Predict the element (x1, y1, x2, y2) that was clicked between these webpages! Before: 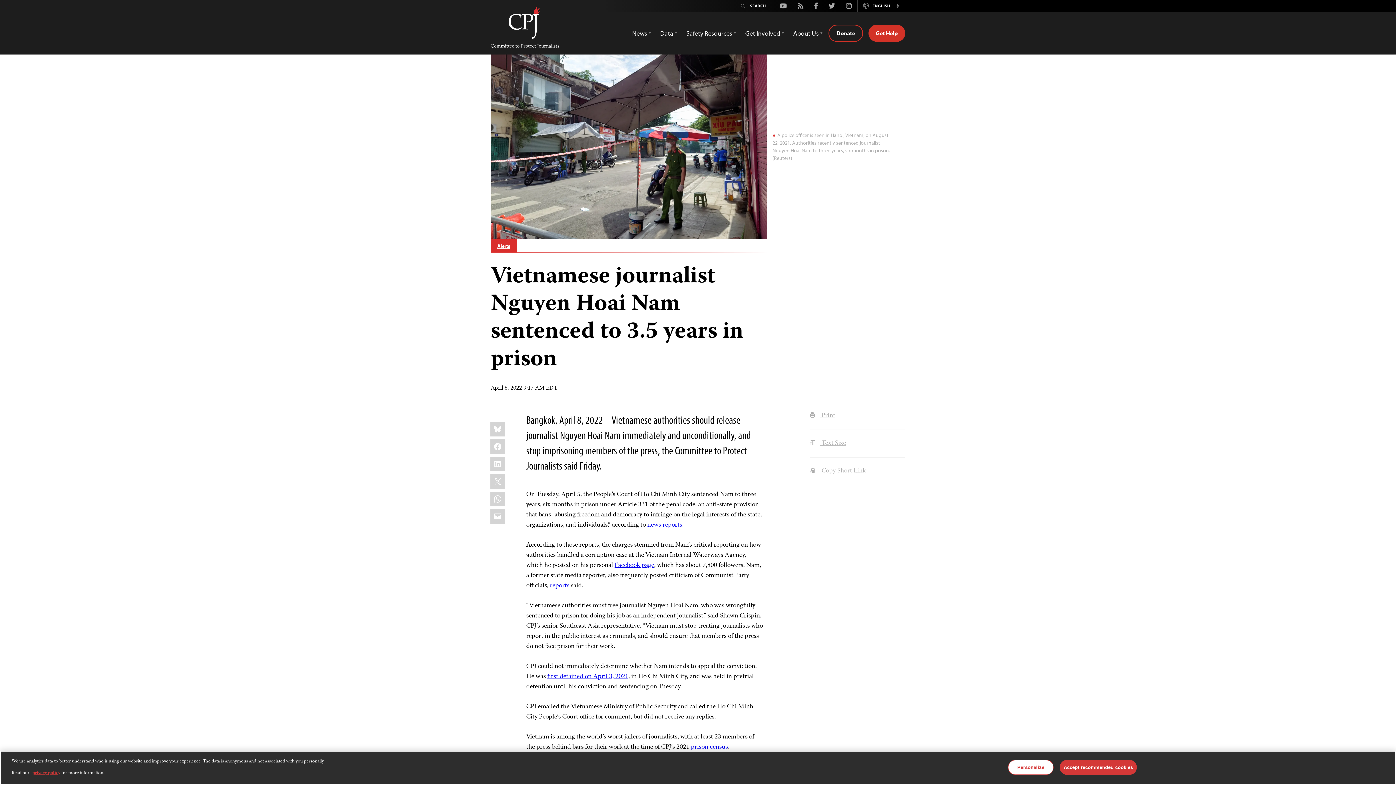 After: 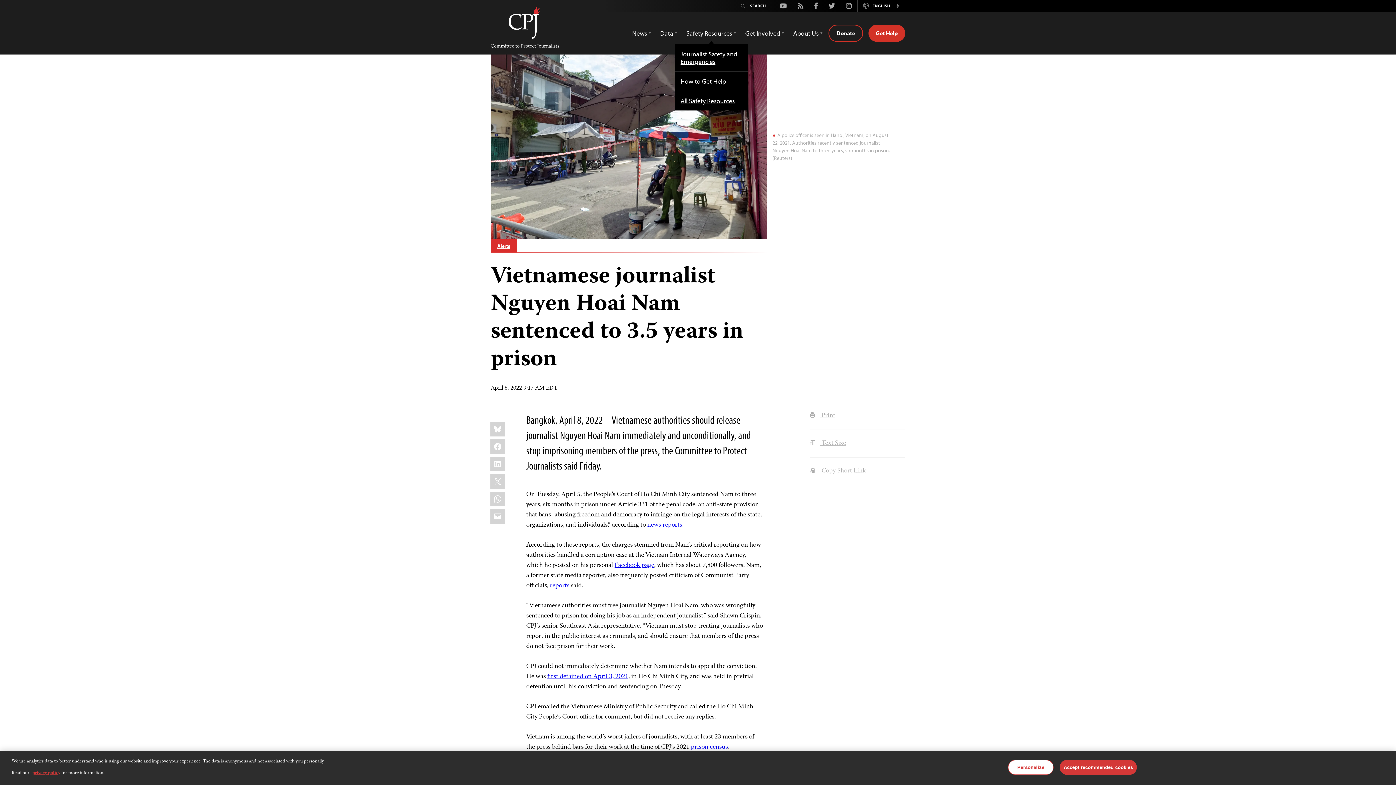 Action: label: Safety Resources bbox: (686, 25, 736, 40)